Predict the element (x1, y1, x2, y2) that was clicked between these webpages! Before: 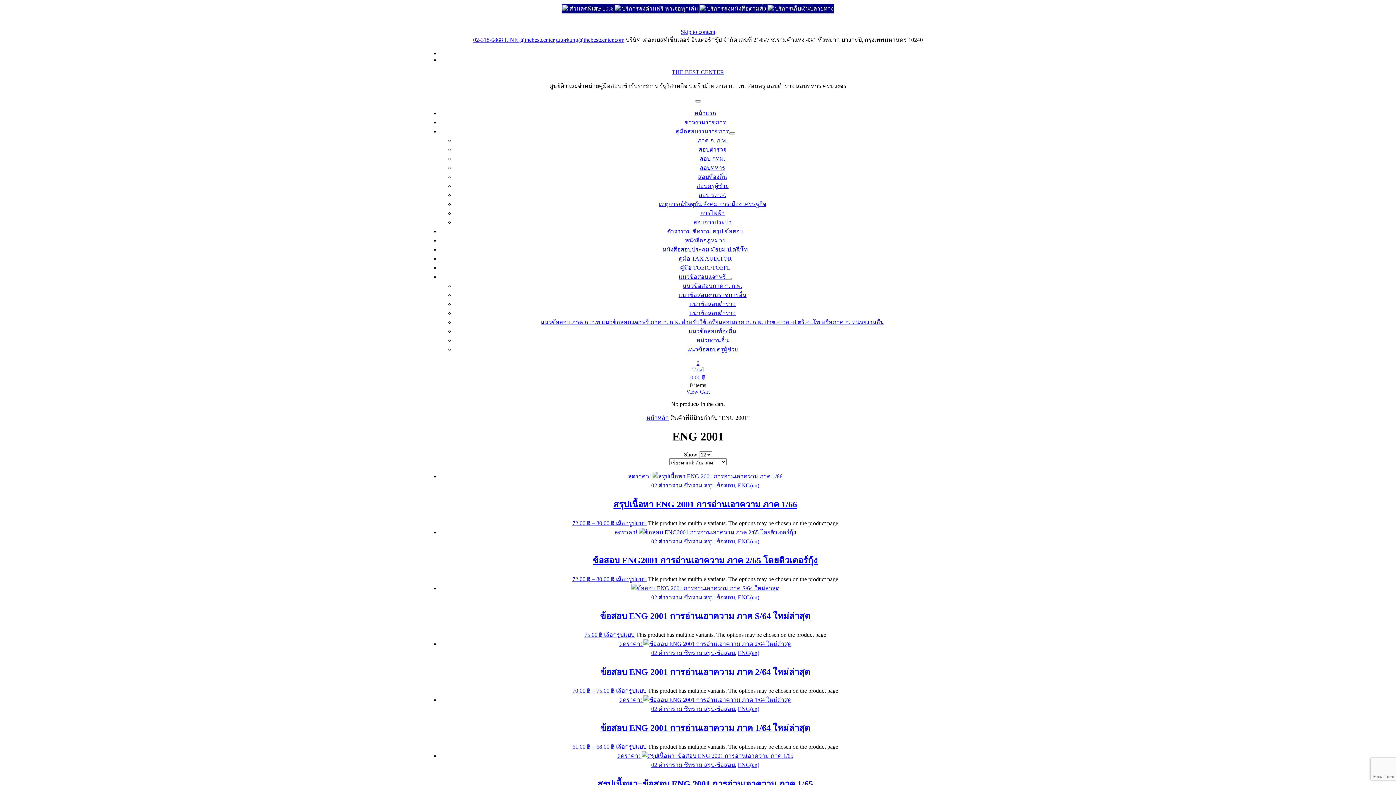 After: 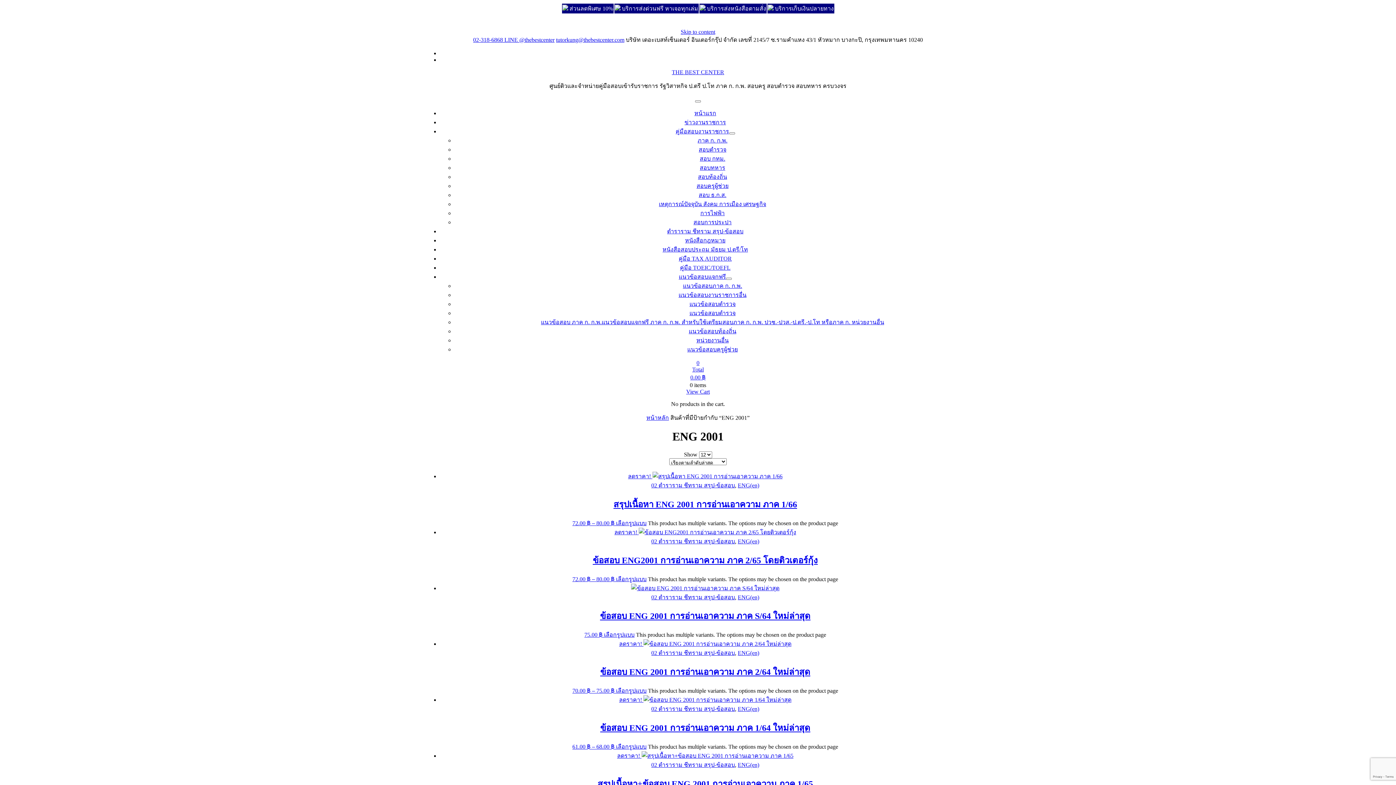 Action: label: tutorkung@thebestcenter.com bbox: (556, 36, 624, 42)